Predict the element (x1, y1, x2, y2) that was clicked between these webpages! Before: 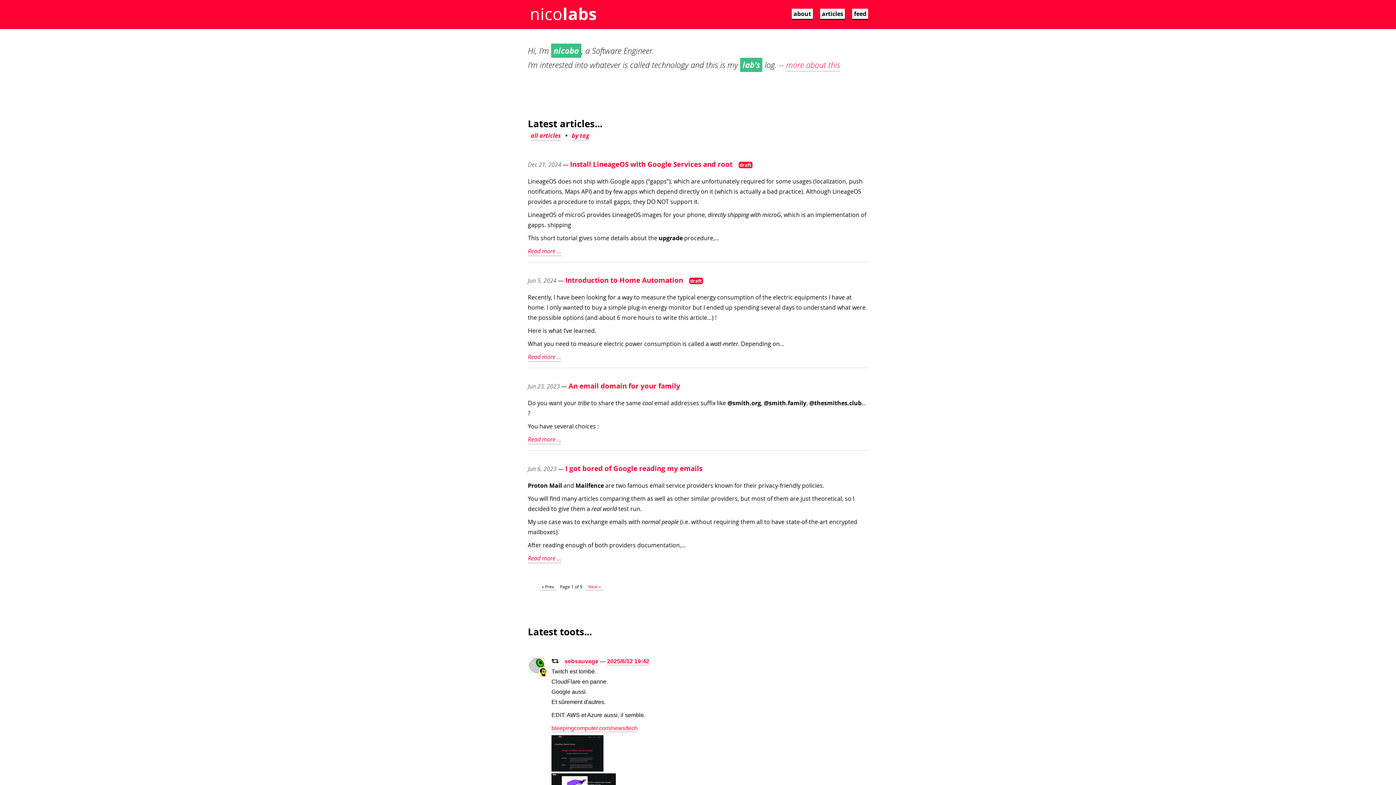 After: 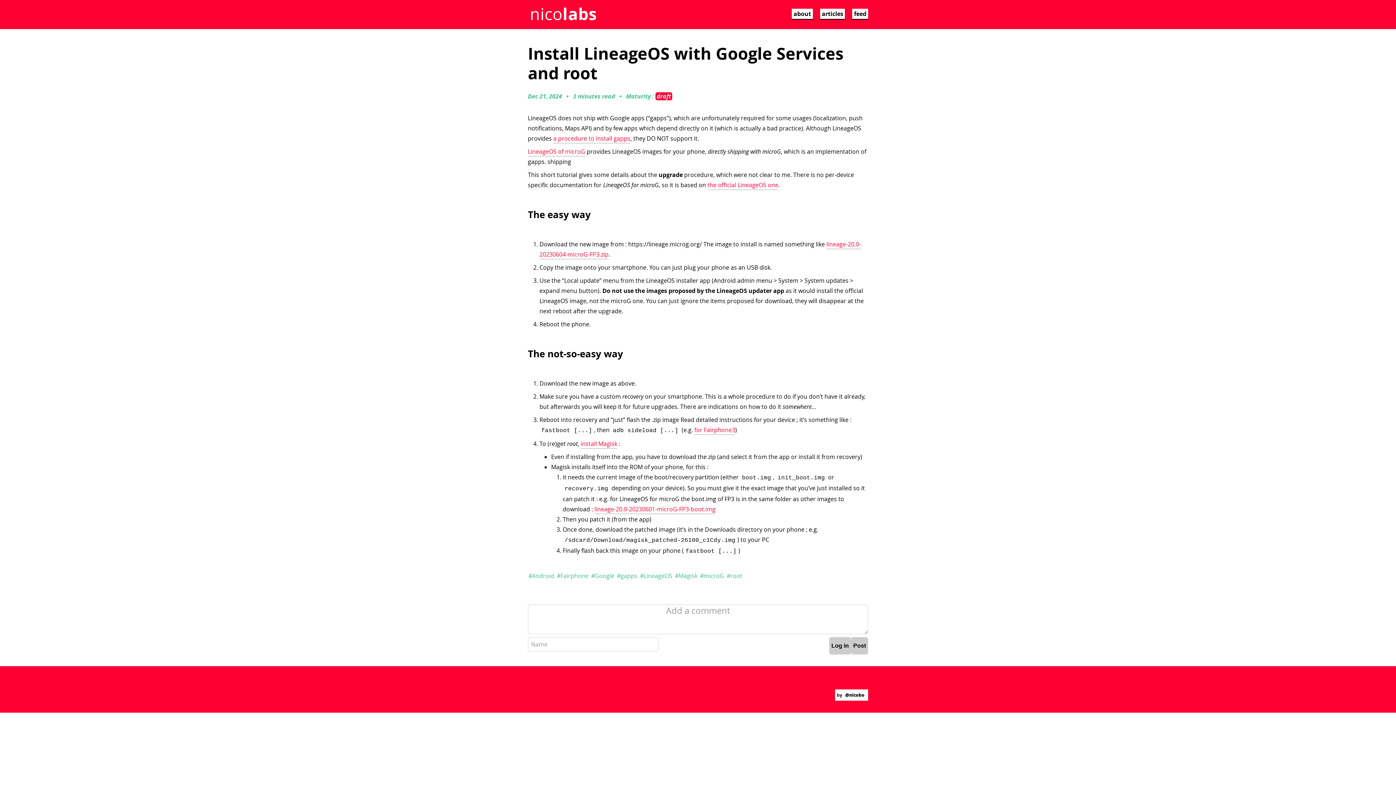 Action: label: LineageOS does not ship with Google apps (“gapps”), which are unfortunately required for some usages (localization, push notifications, Maps API) and by few apps which depend directly on it (which is actually a bad practice). Although LineageOS provides a procedure to install gapps, they DO NOT support it.

LineageOS of microG provides LineageOS images for your phone, directly shipping with microG, which is an implementation of gapps. shipping

This short tutorial gives some details about the upgrade procedure,... bbox: (528, 176, 868, 243)